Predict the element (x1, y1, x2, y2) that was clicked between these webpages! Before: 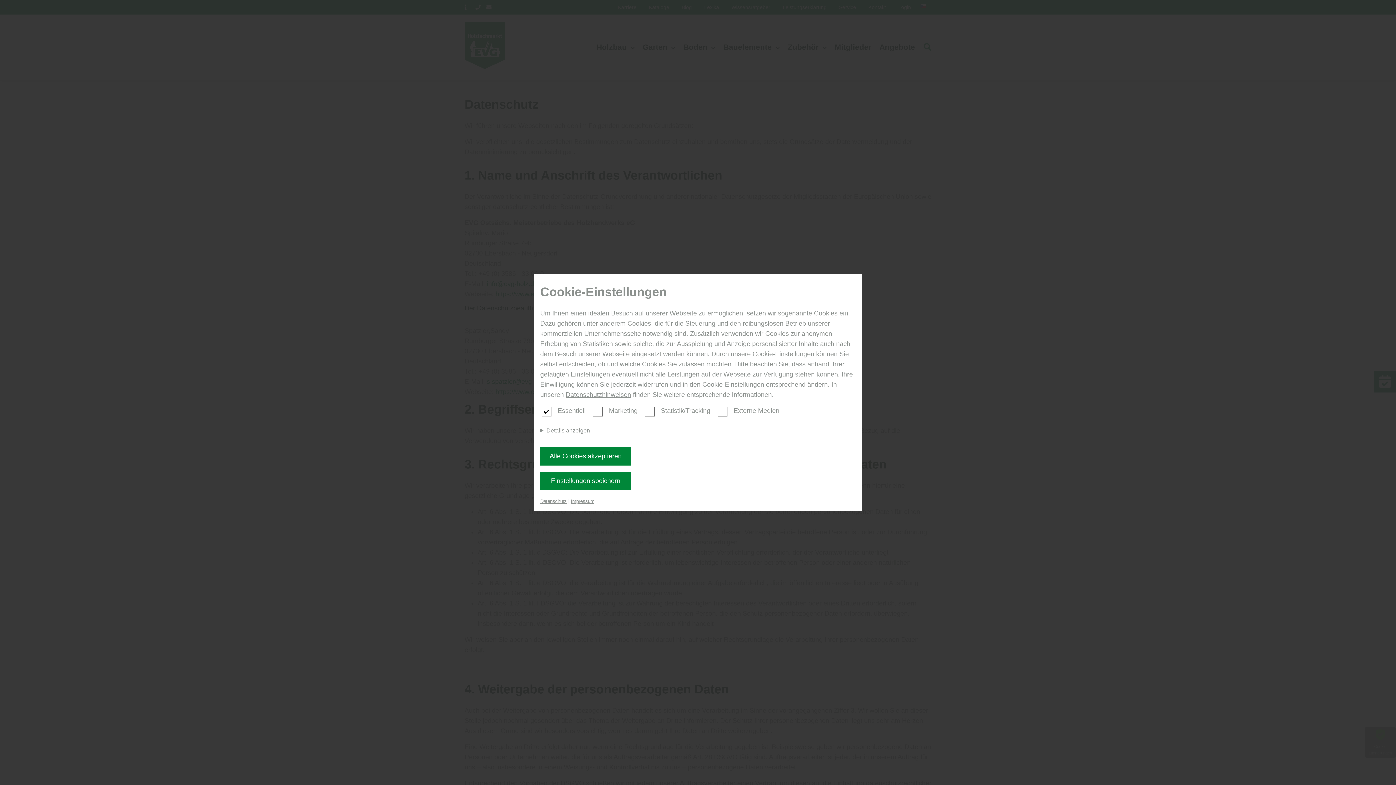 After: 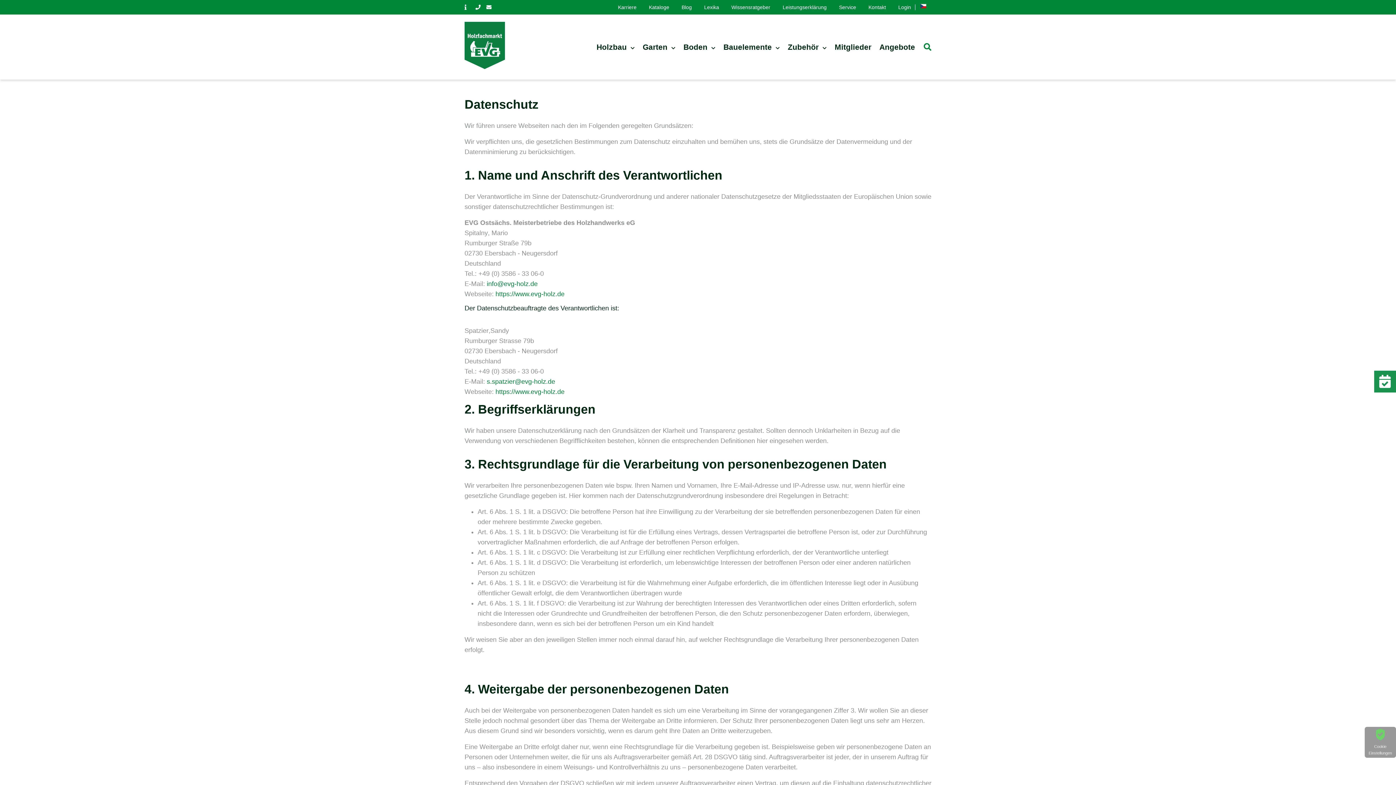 Action: label: Einstellungen speichern bbox: (540, 472, 631, 490)